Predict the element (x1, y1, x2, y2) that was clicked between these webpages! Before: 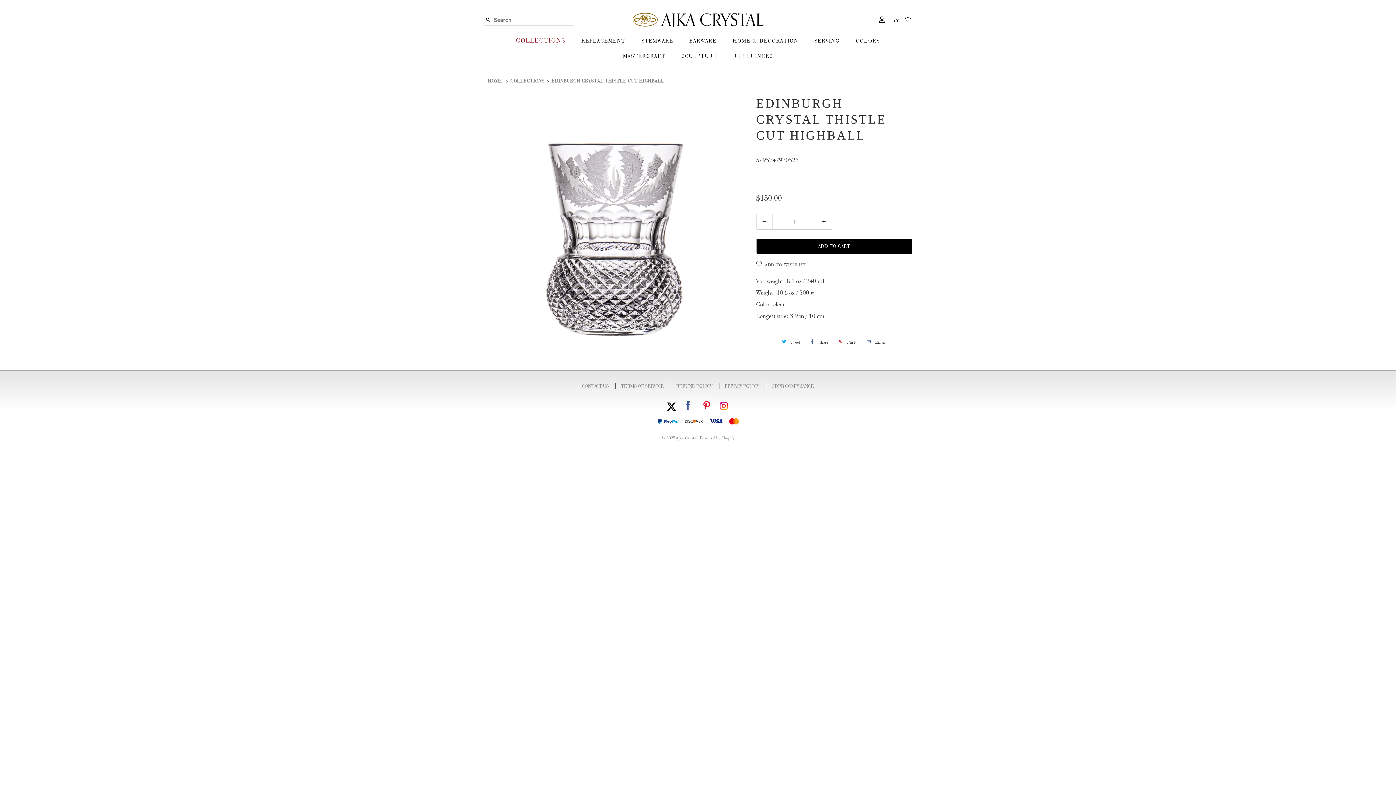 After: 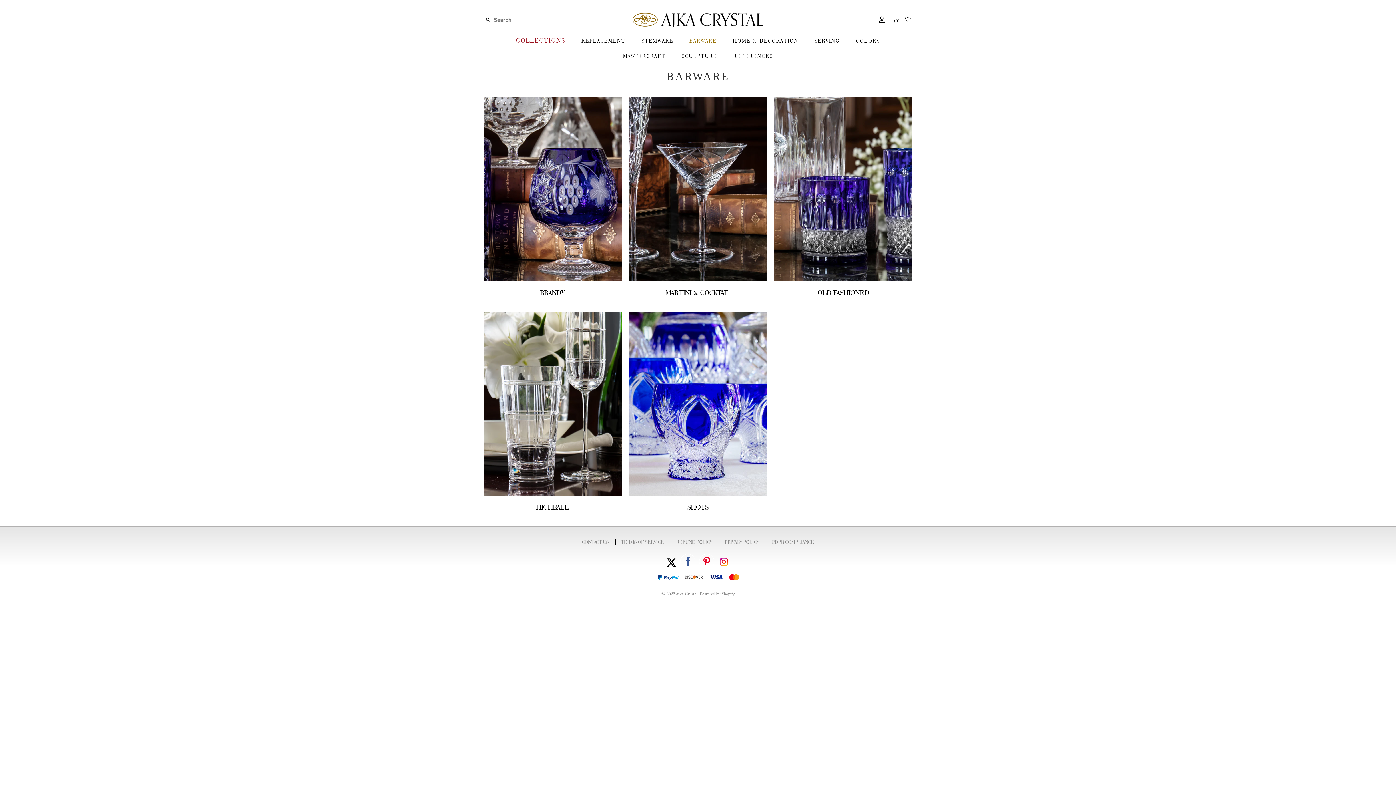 Action: label: BARWARE bbox: (689, 33, 716, 48)